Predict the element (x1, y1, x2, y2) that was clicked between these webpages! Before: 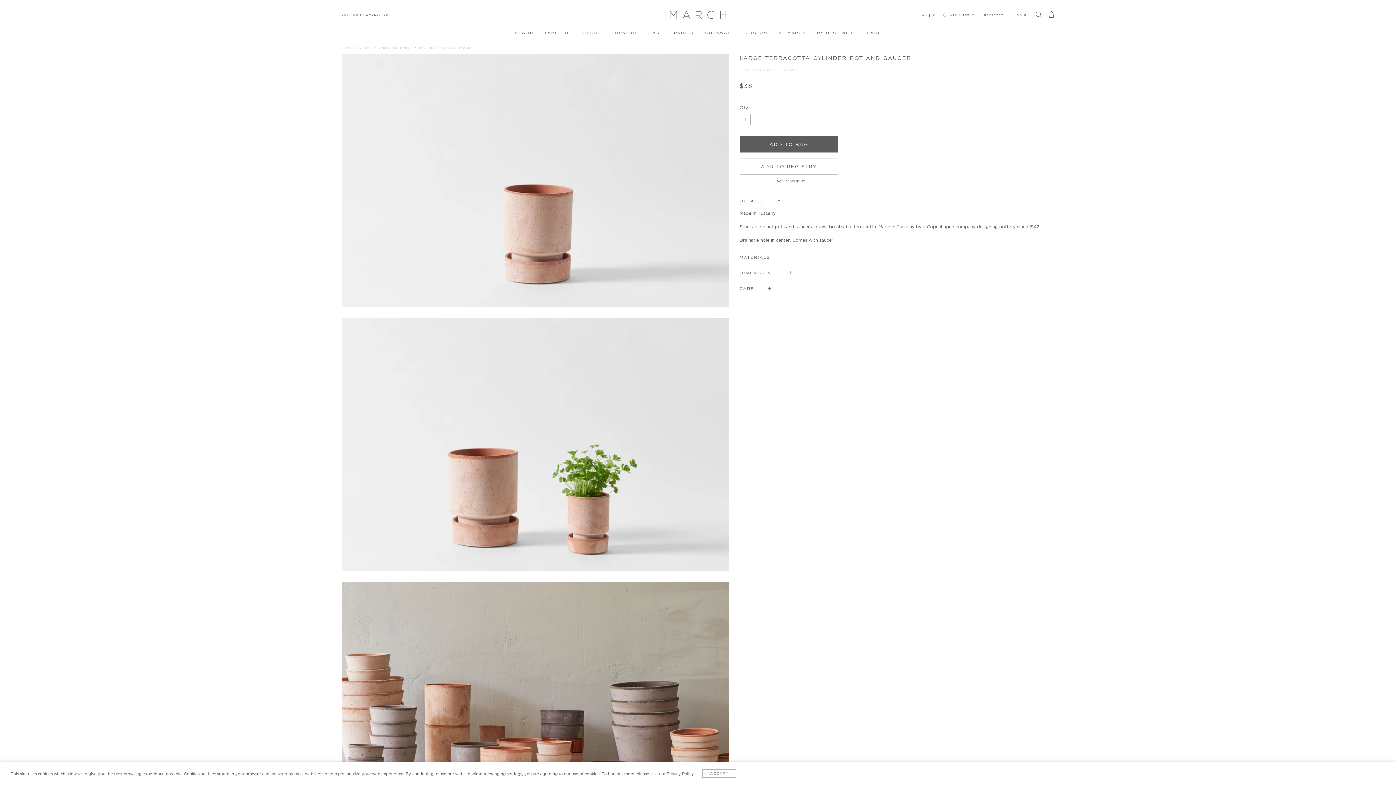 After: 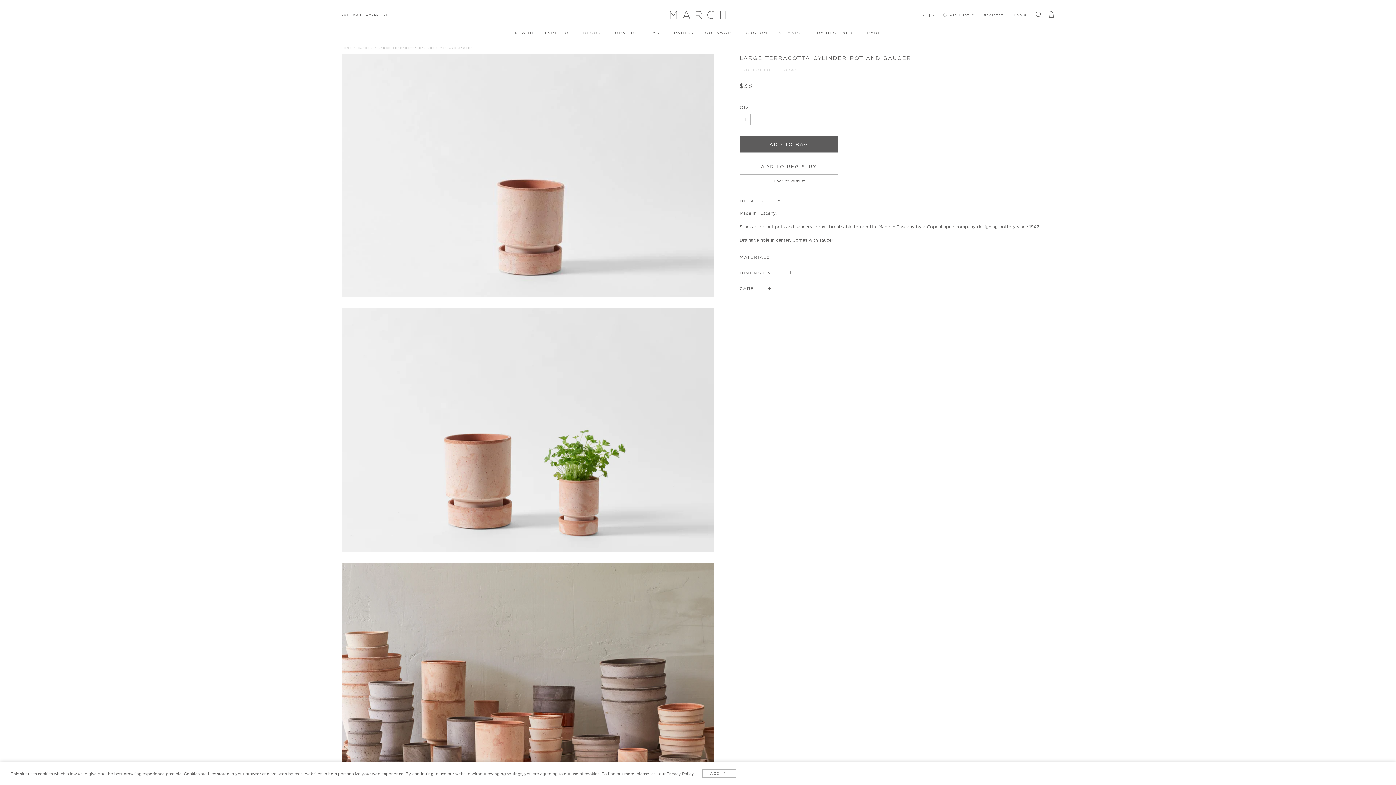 Action: bbox: (778, 29, 806, 34) label: AT MARCH